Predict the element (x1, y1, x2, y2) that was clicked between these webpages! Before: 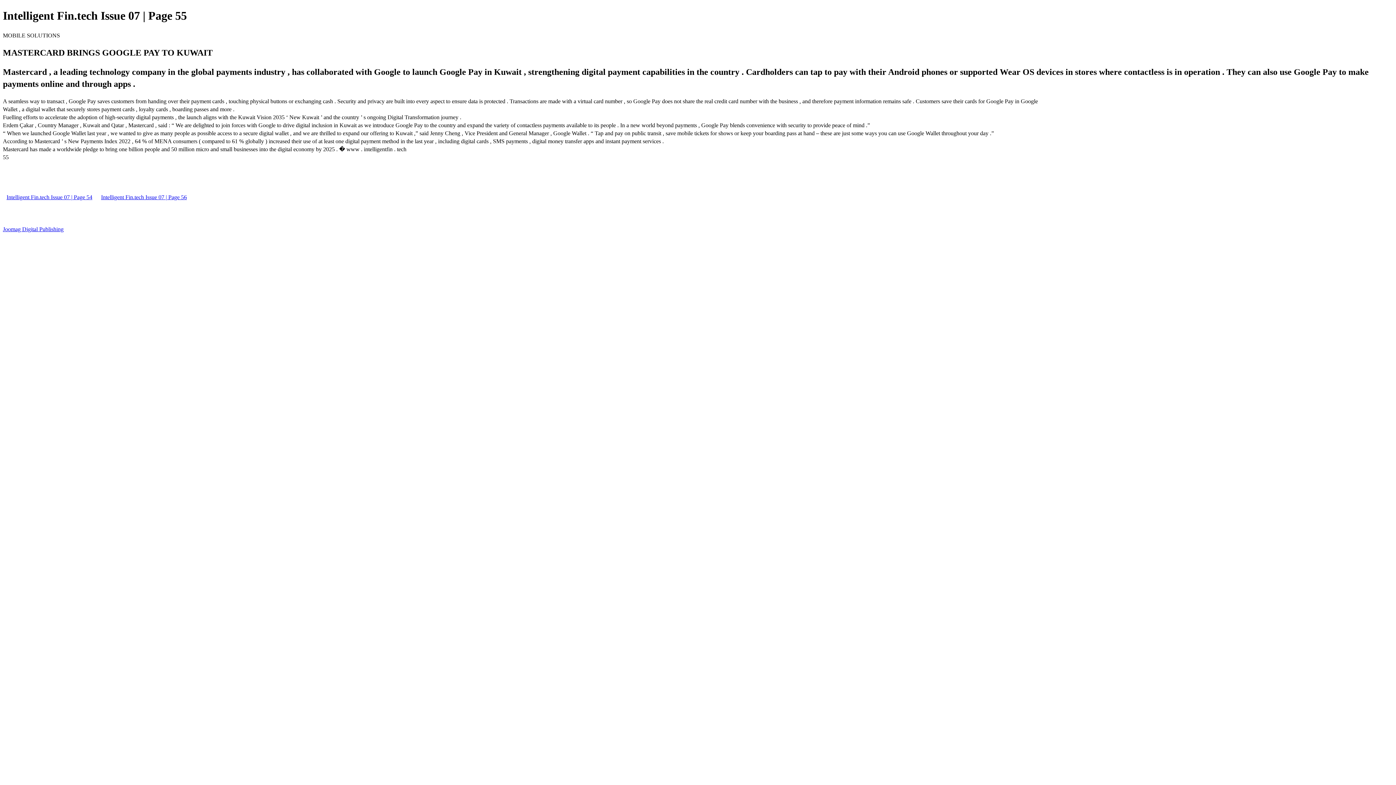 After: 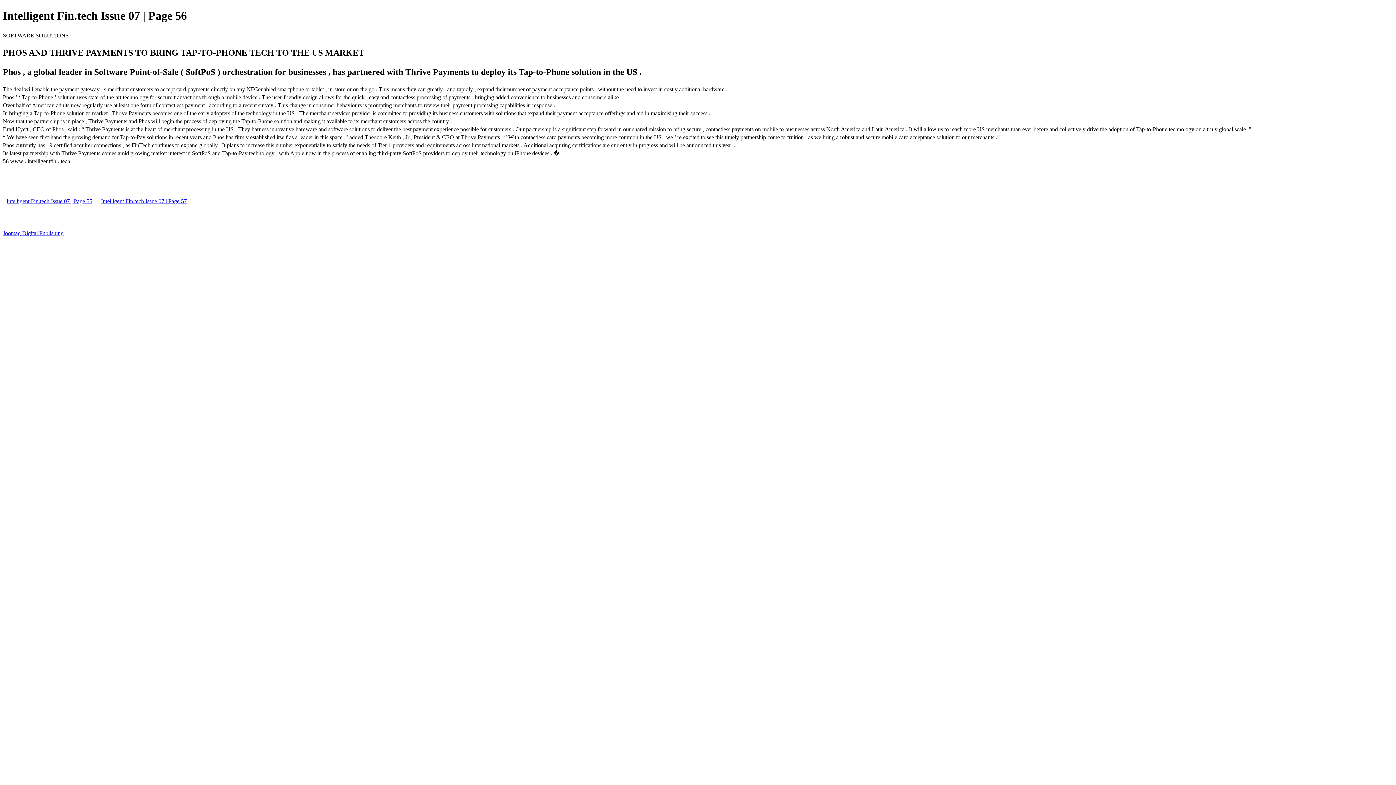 Action: label: Intelligent Fin.tech Issue 07 | Page 56 bbox: (97, 194, 190, 200)